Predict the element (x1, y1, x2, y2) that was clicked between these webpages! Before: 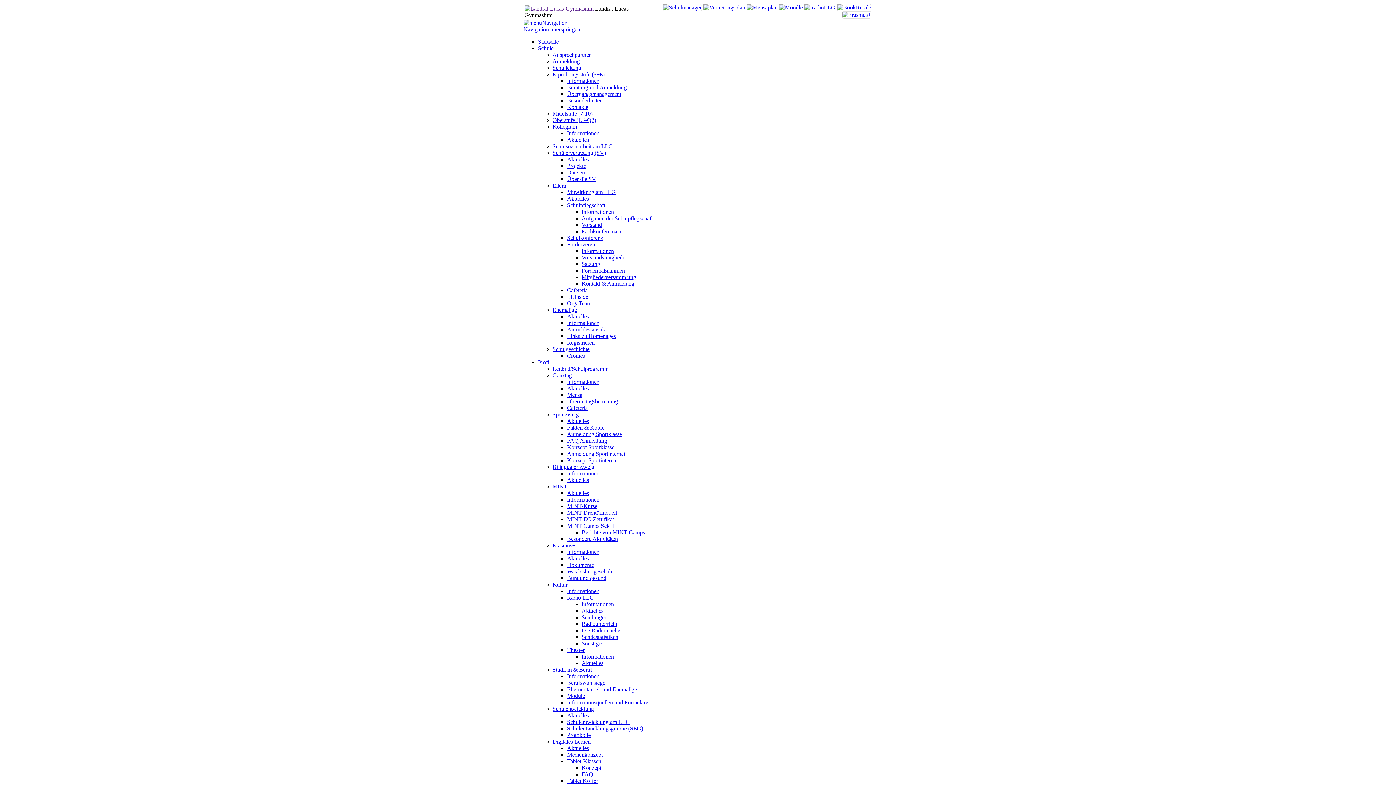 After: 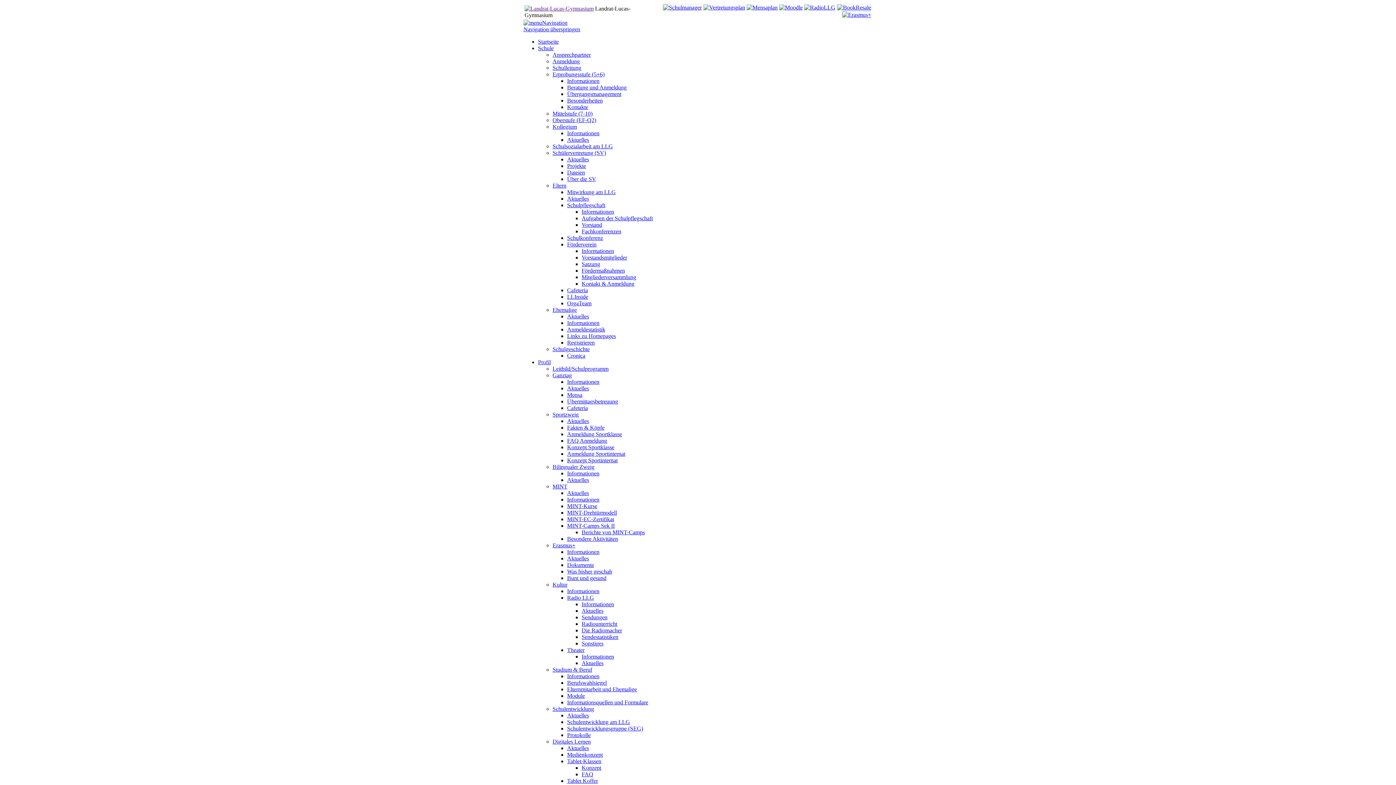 Action: bbox: (567, 725, 643, 732) label: Schulentwicklungsgruppe (SEG)